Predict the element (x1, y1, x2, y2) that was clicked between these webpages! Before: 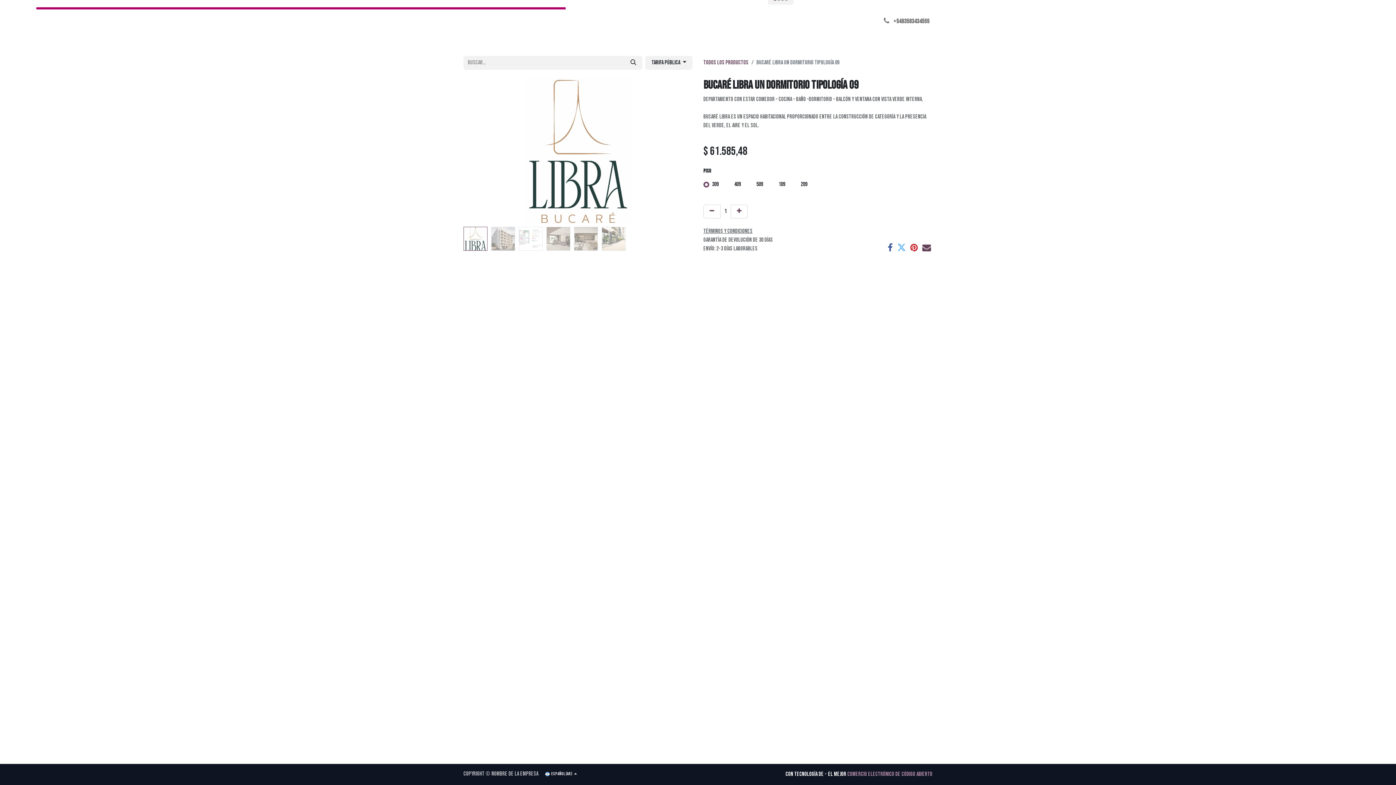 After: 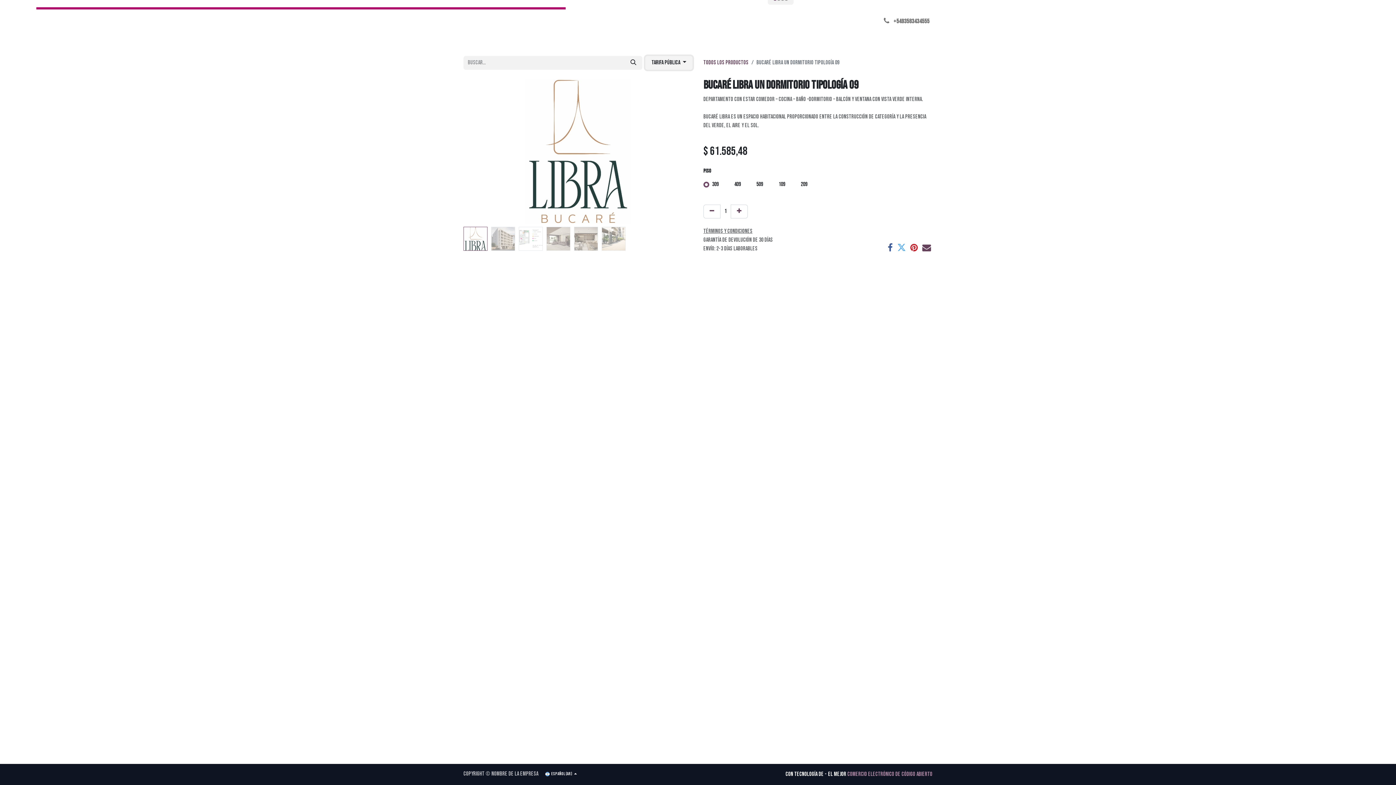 Action: bbox: (645, 56, 692, 69) label: Tarifa pública 